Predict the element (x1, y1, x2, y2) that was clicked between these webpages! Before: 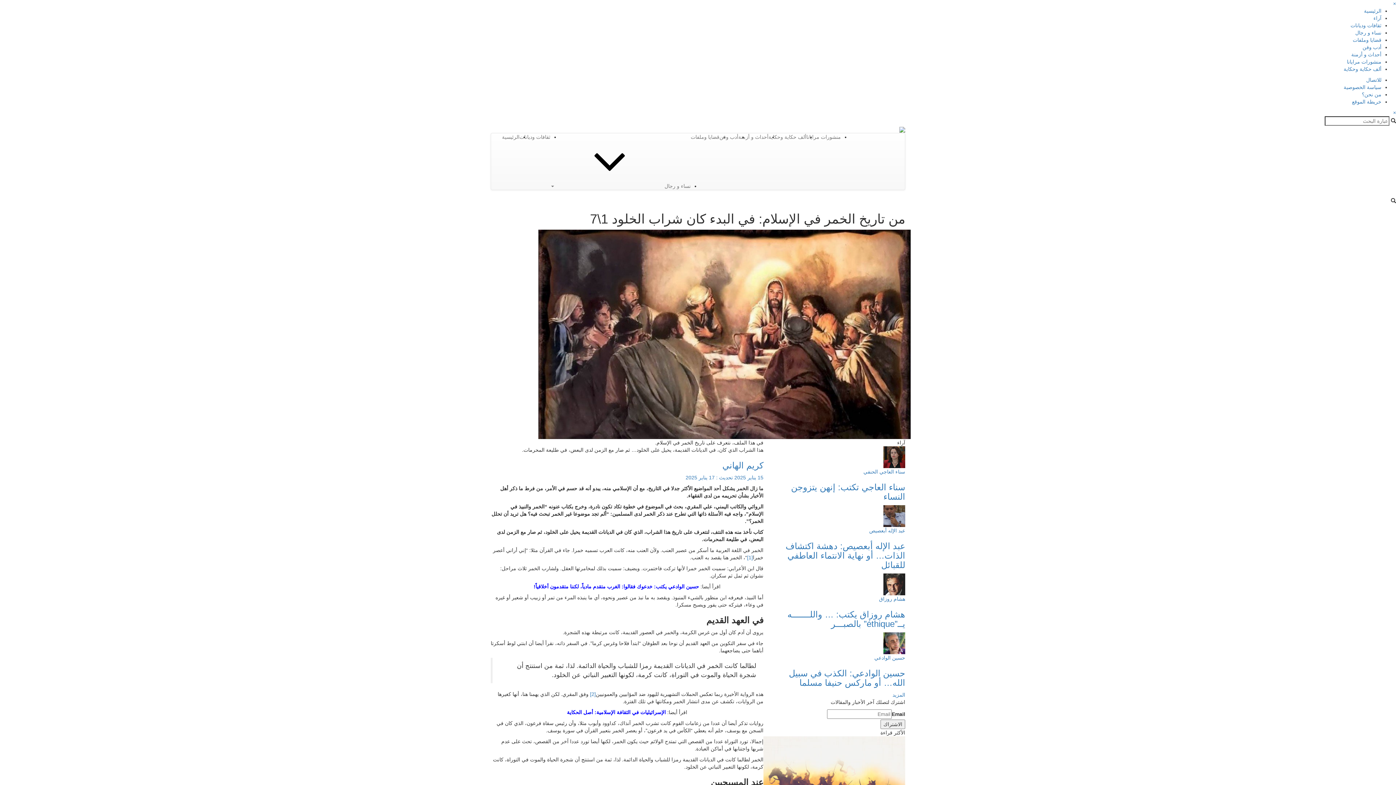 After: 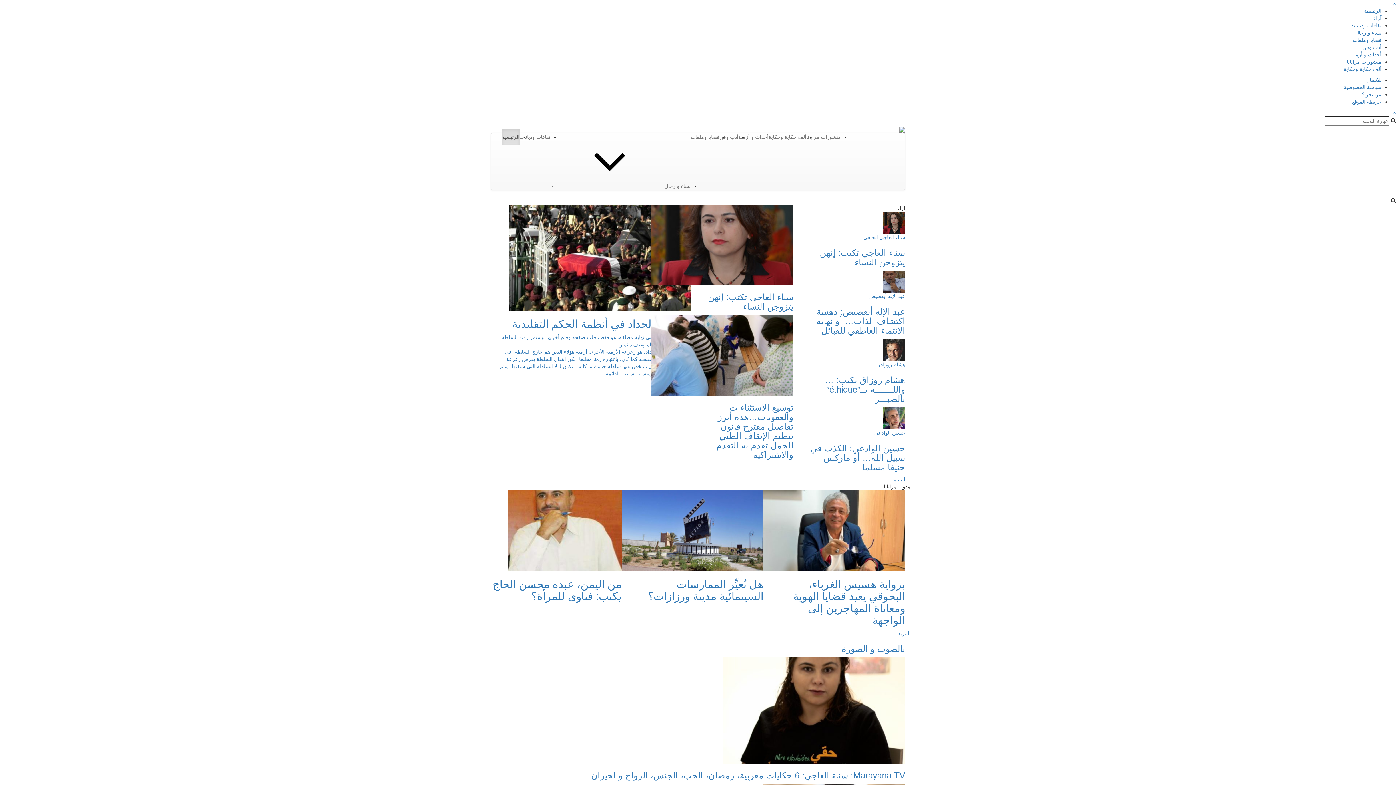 Action: label: الرئيسية bbox: (1364, 8, 1381, 13)